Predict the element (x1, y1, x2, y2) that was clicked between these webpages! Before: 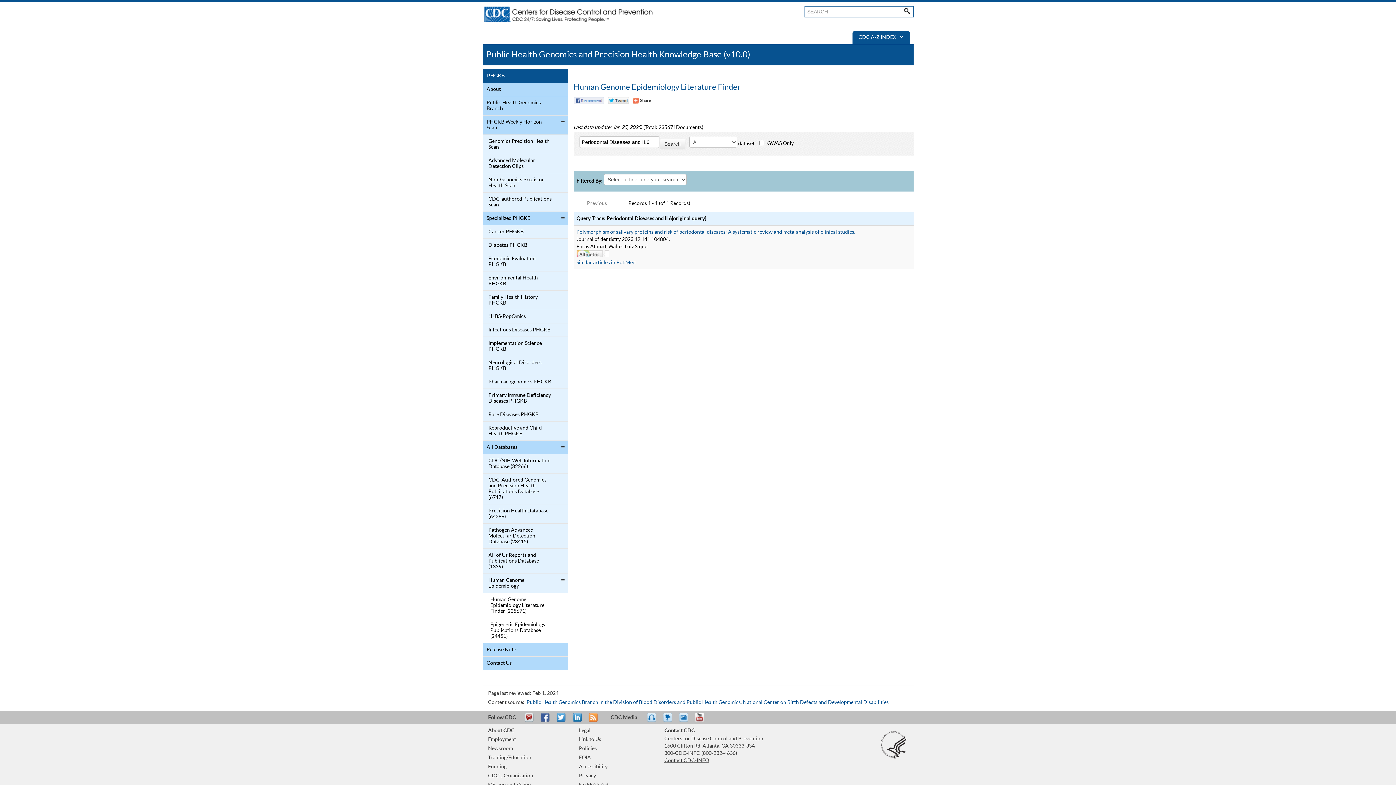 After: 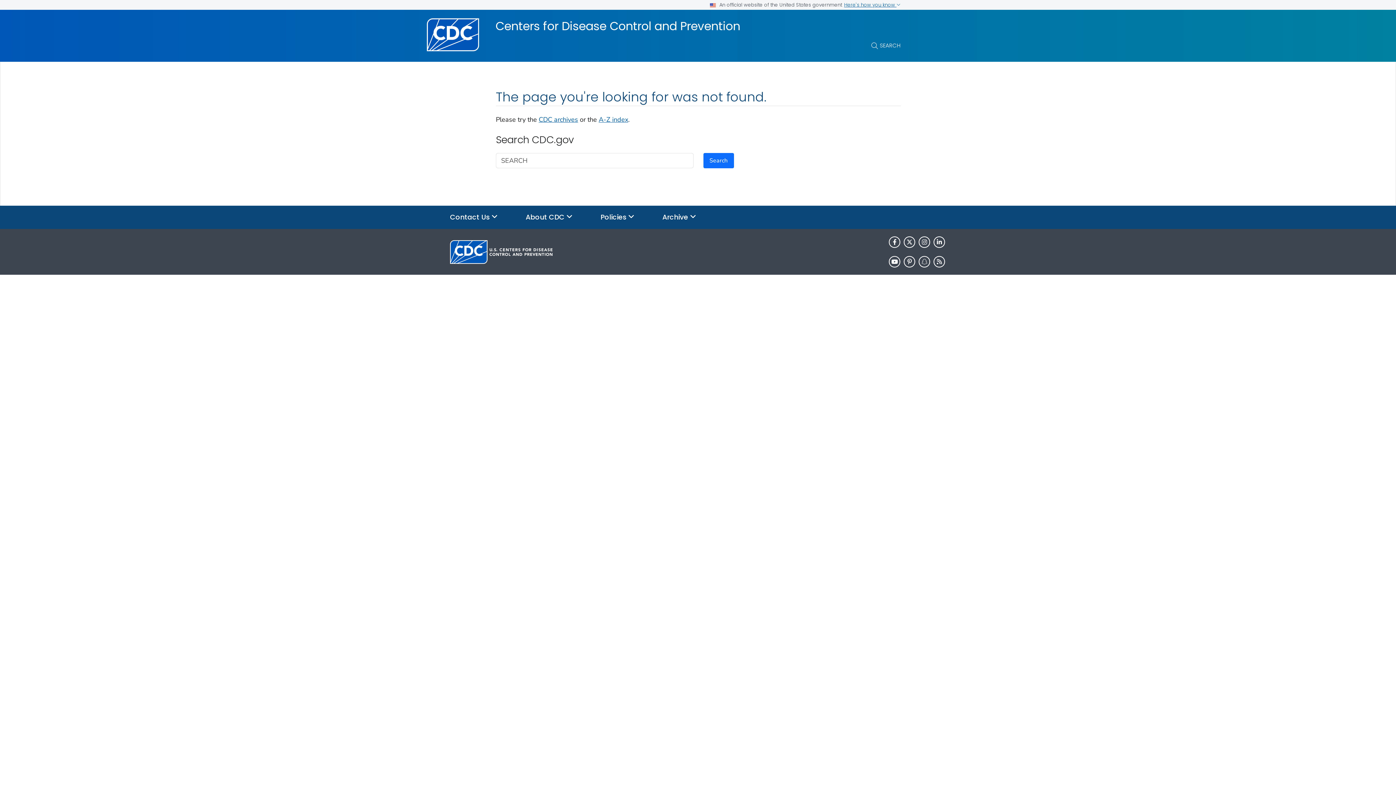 Action: bbox: (488, 737, 516, 742) label: Employment